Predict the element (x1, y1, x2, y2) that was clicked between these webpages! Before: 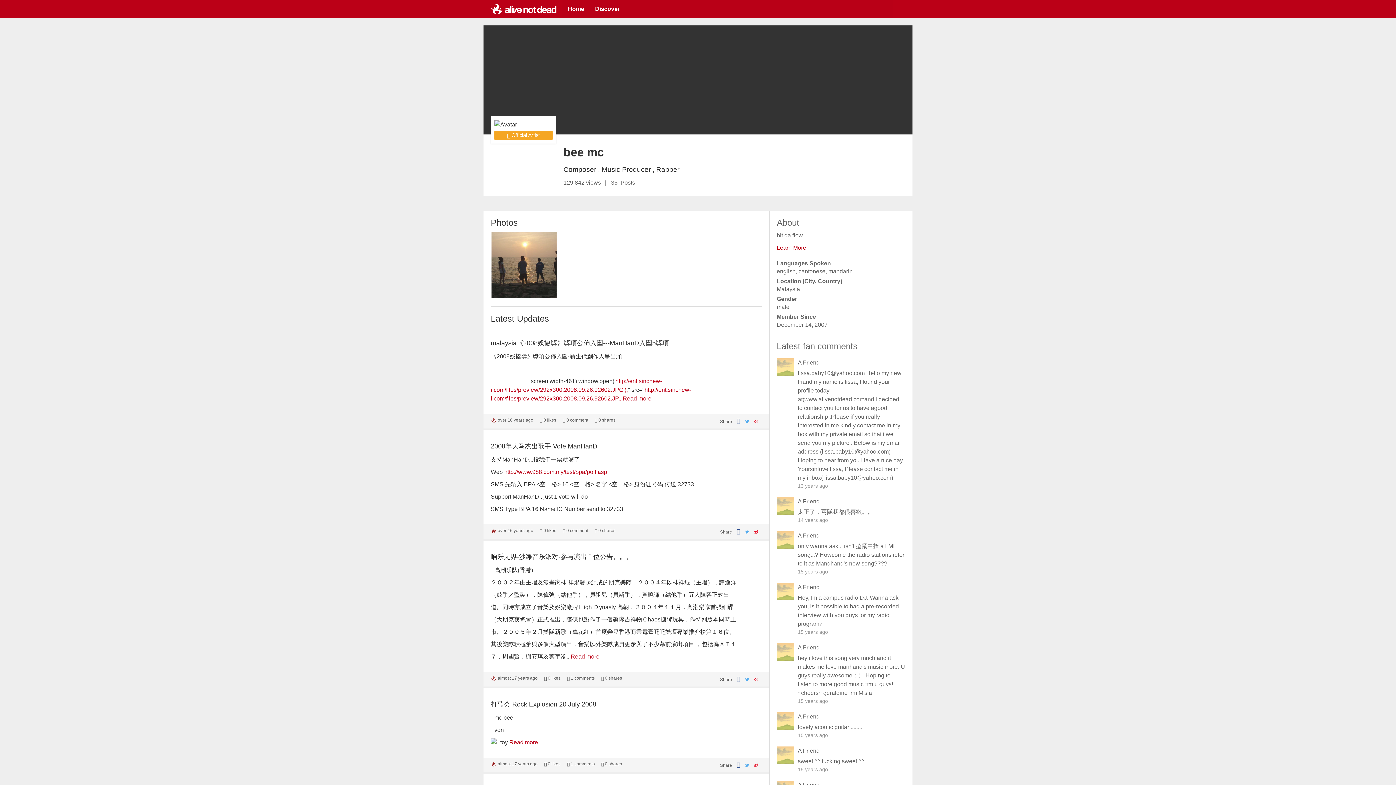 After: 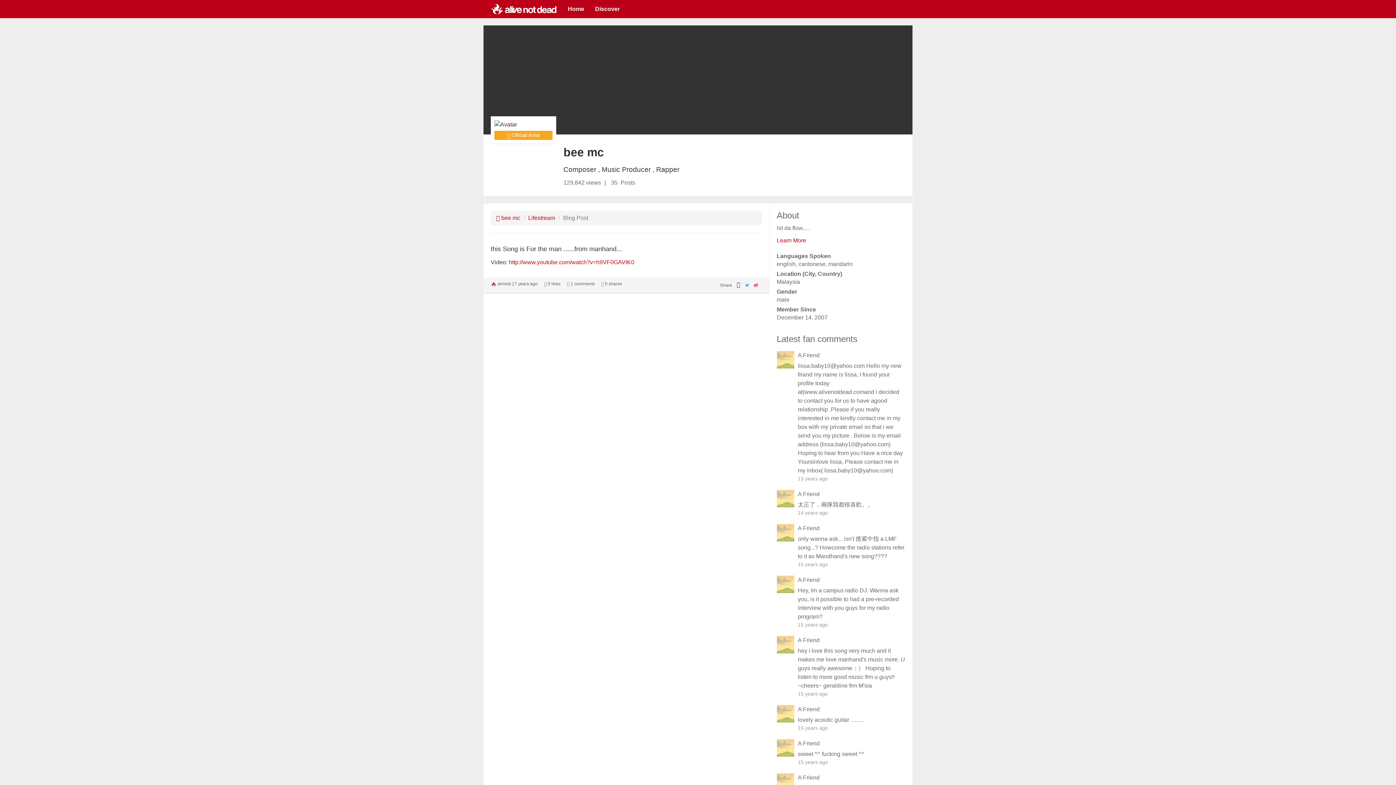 Action: label:  1 comments bbox: (567, 754, 594, 760)